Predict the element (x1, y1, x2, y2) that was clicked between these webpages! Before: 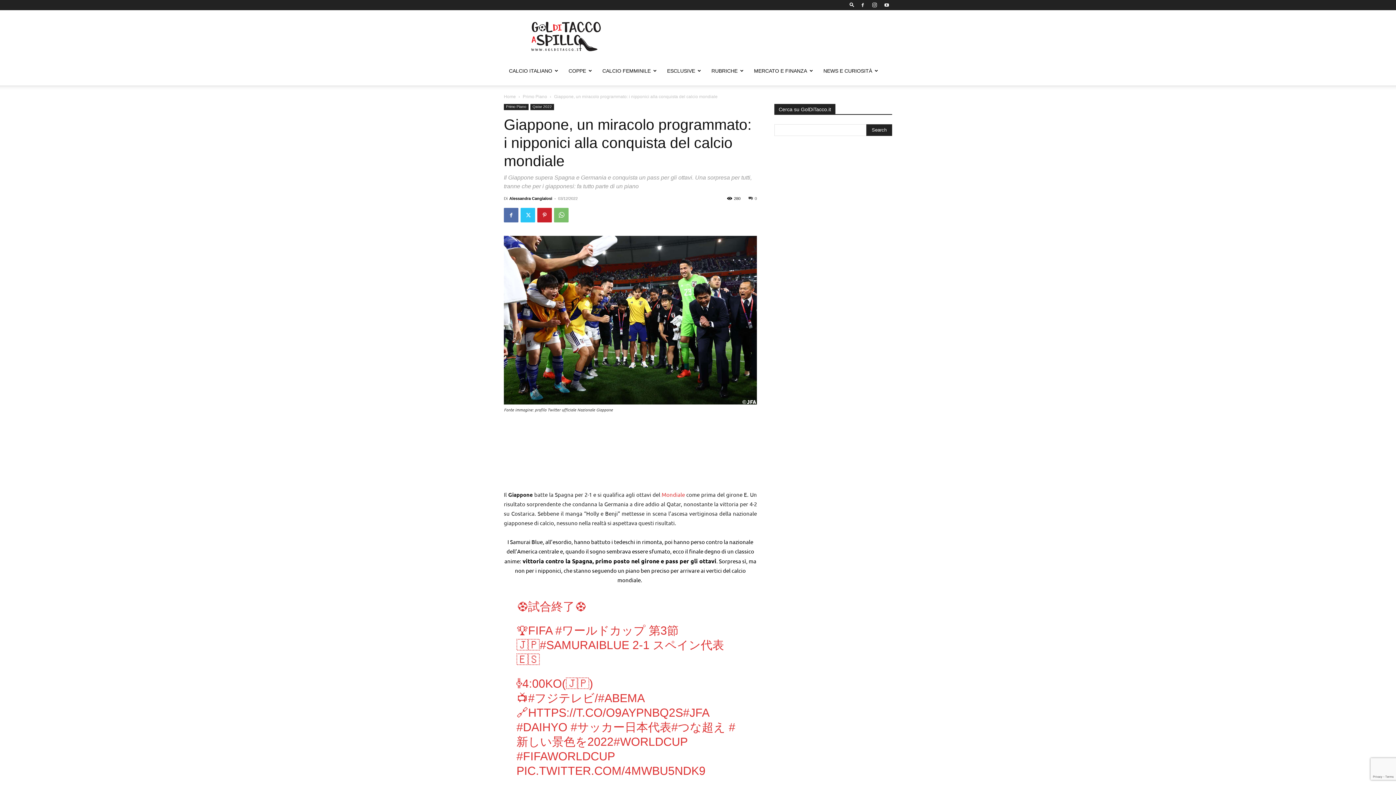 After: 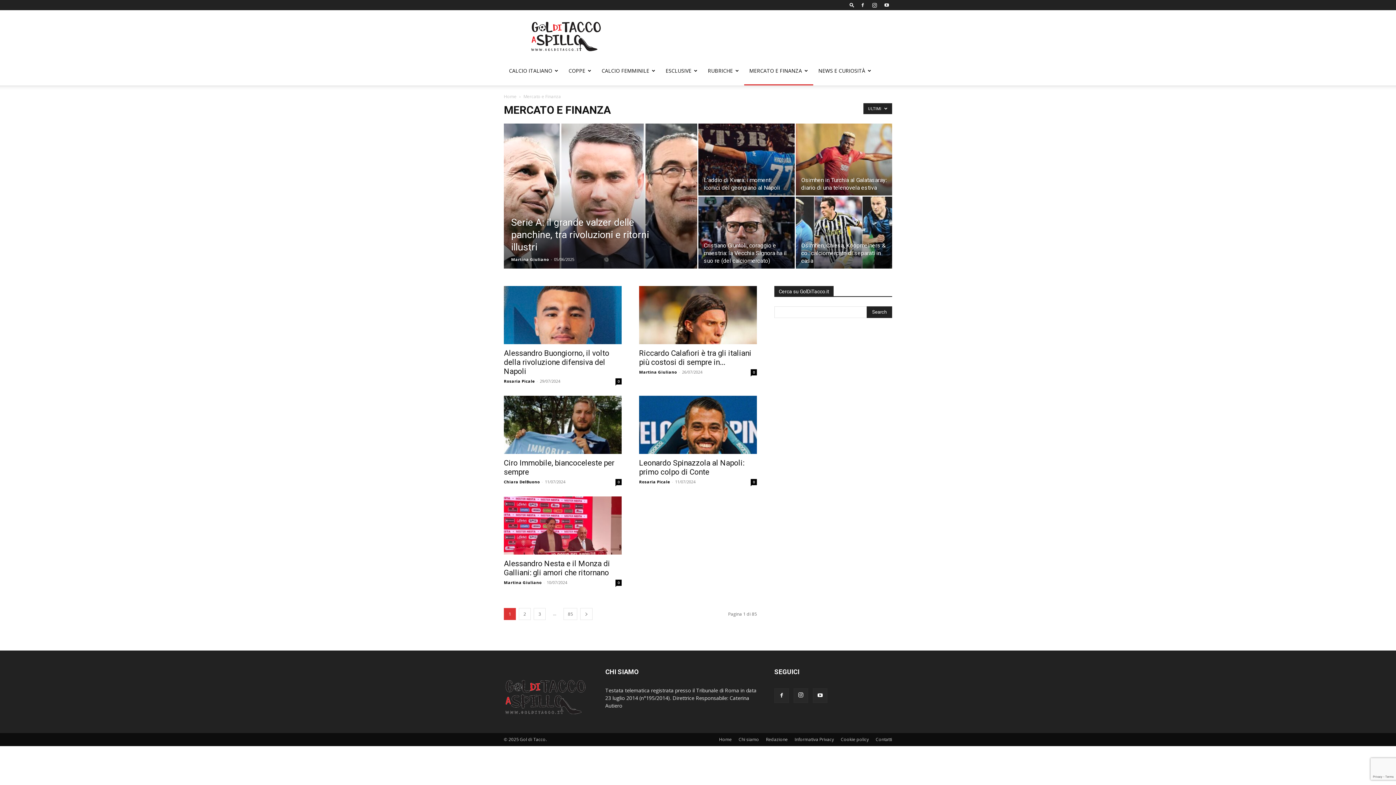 Action: bbox: (749, 56, 818, 85) label: MERCATO E FINANZA